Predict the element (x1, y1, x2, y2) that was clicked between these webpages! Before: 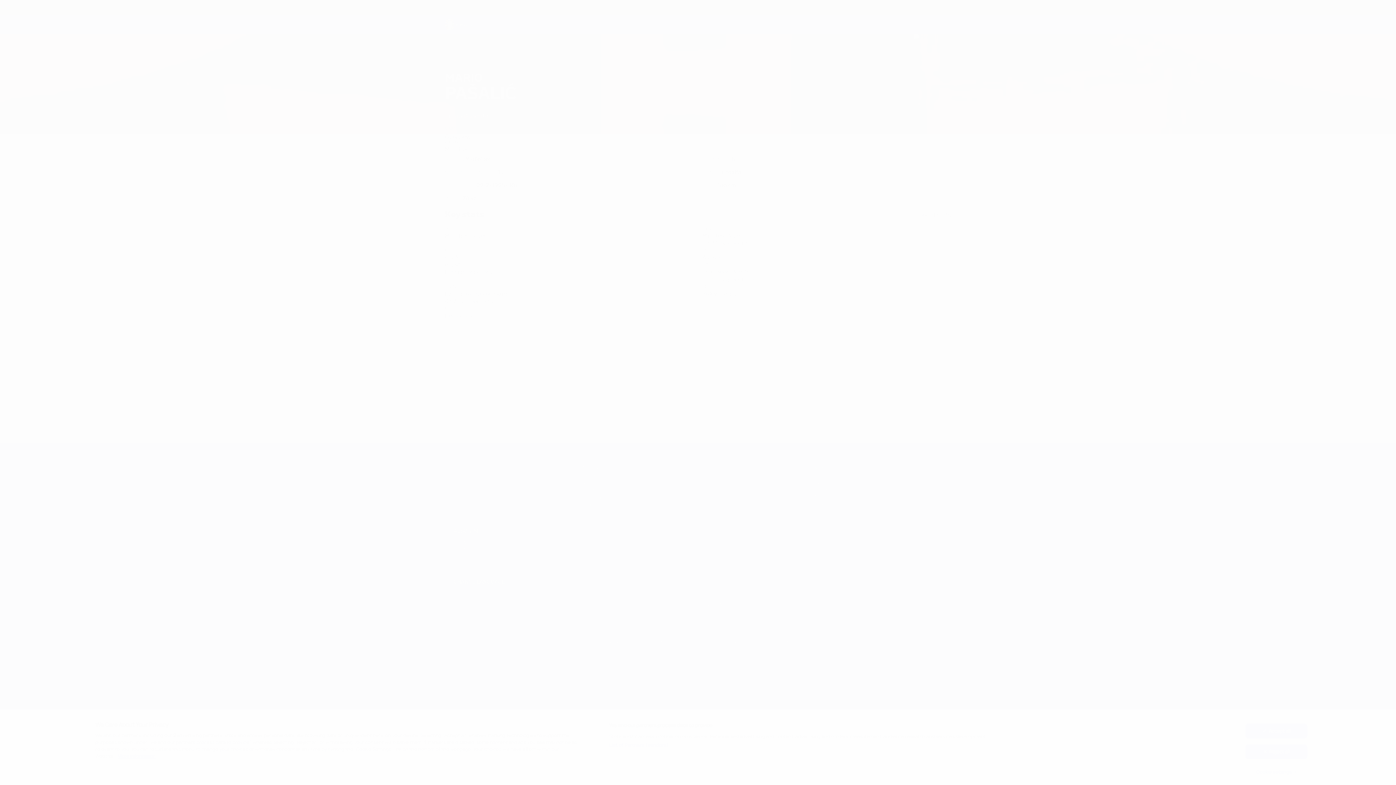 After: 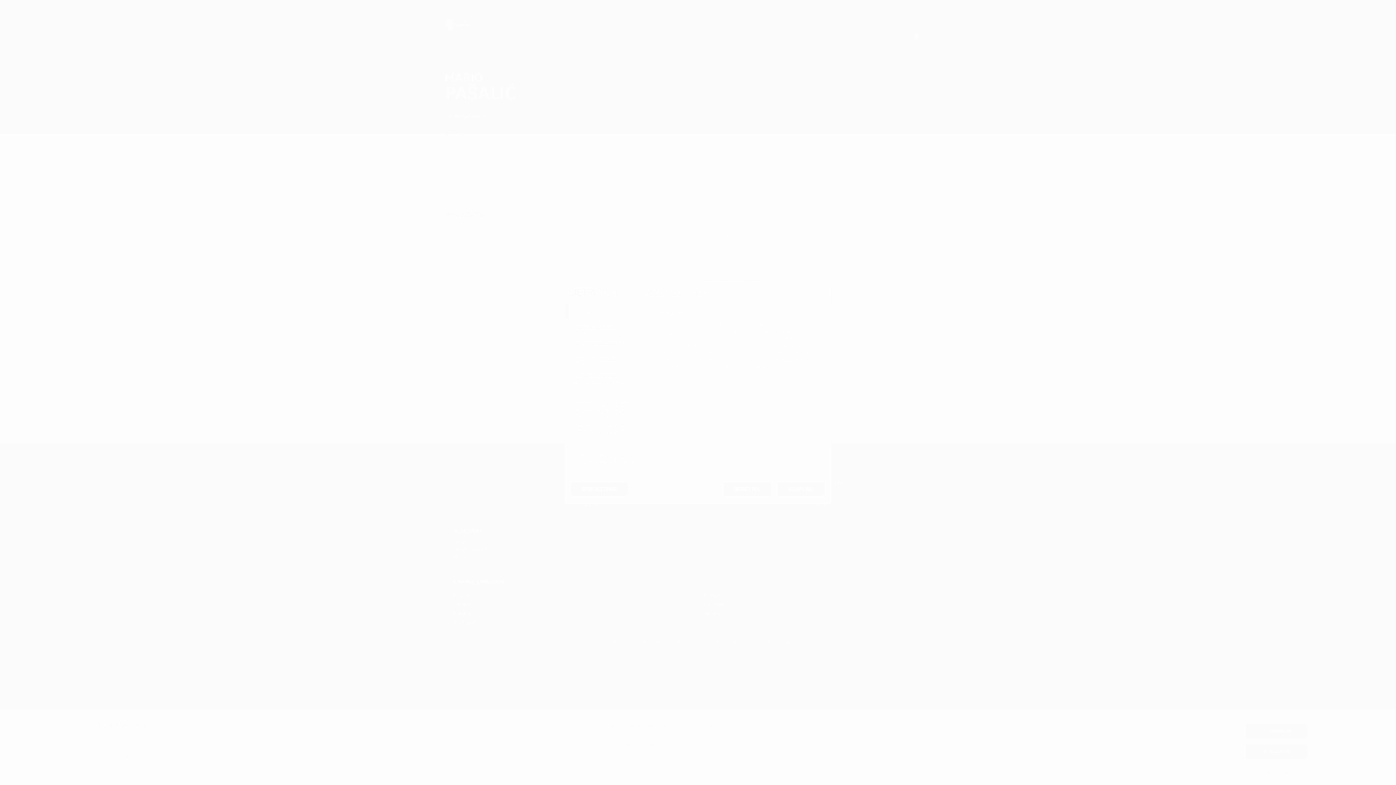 Action: bbox: (1245, 765, 1307, 779) label: Cookie settings